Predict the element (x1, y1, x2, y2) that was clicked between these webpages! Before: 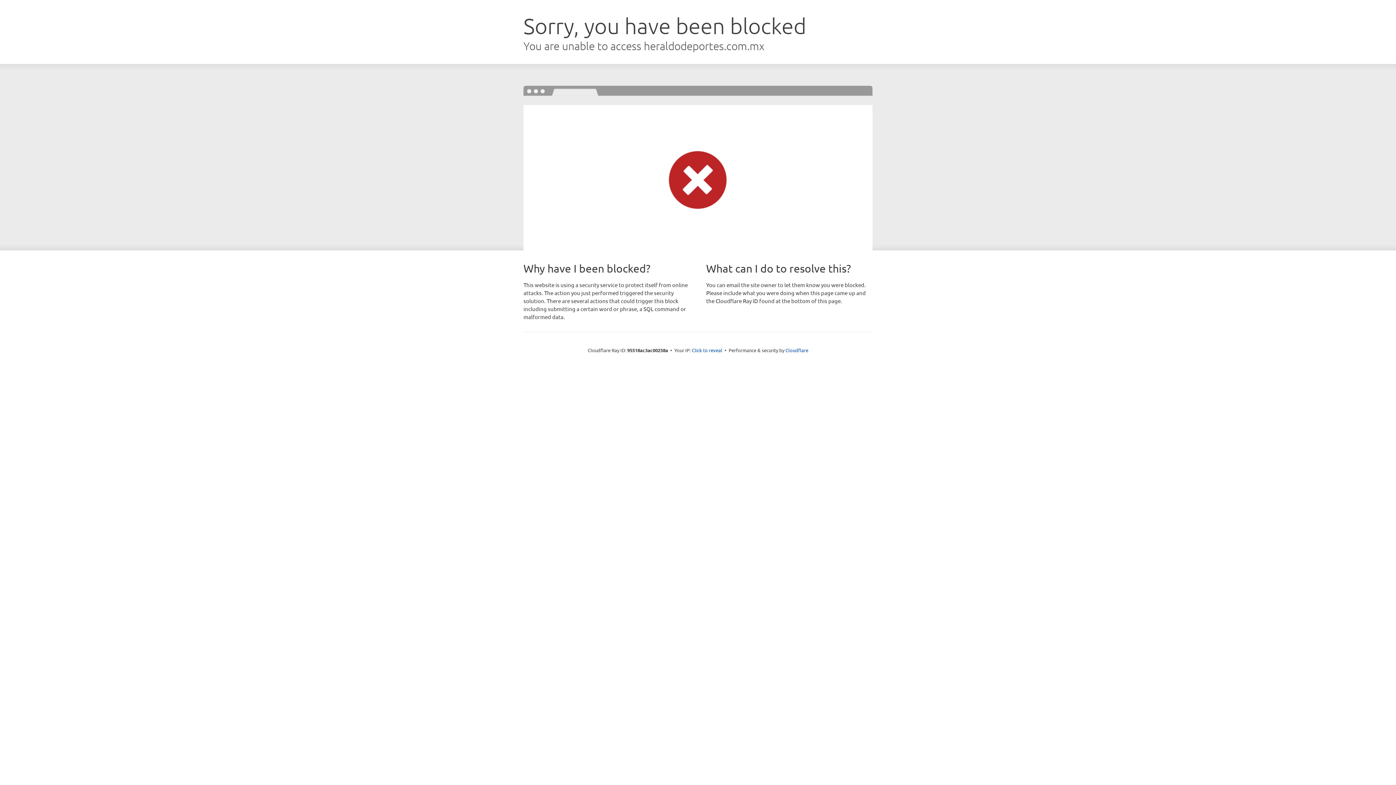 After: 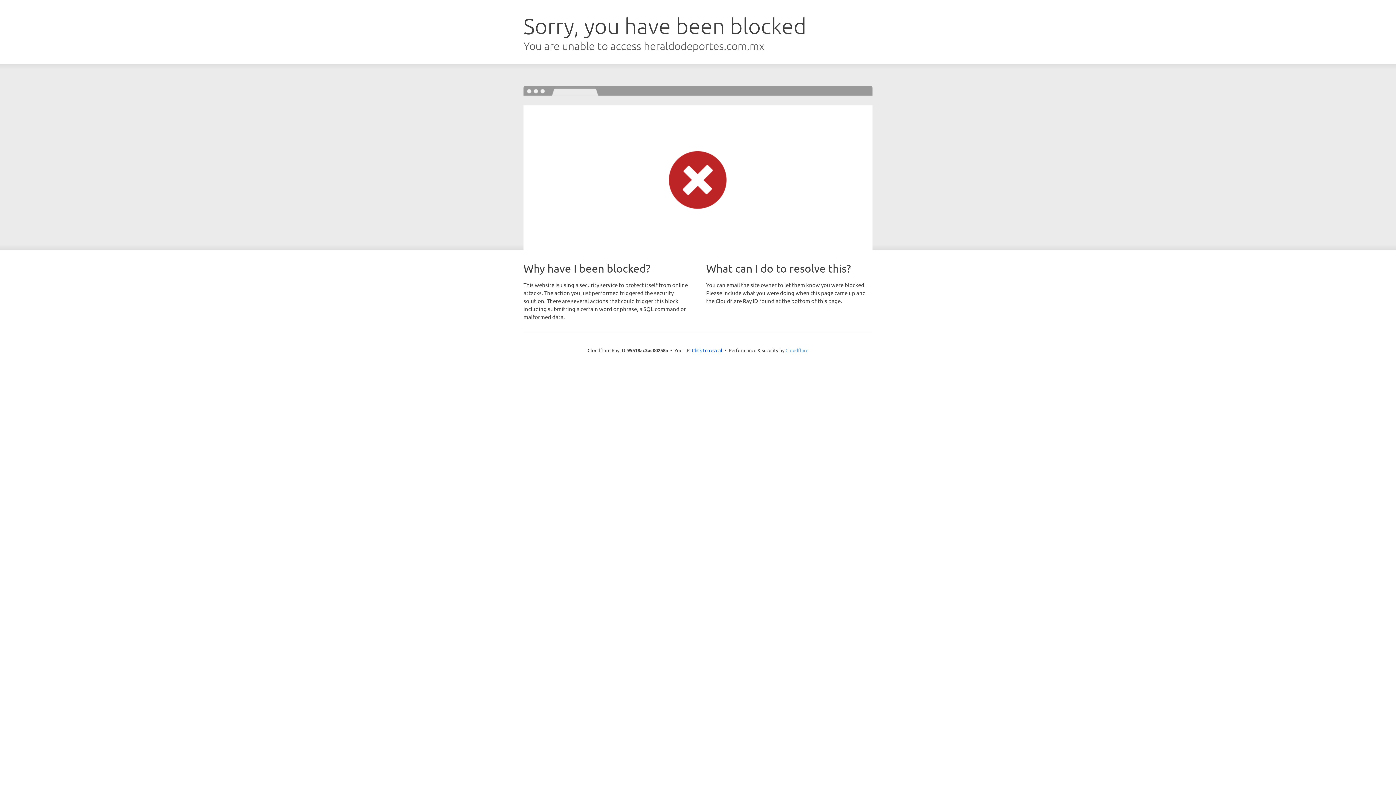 Action: bbox: (785, 347, 808, 353) label: Cloudflare